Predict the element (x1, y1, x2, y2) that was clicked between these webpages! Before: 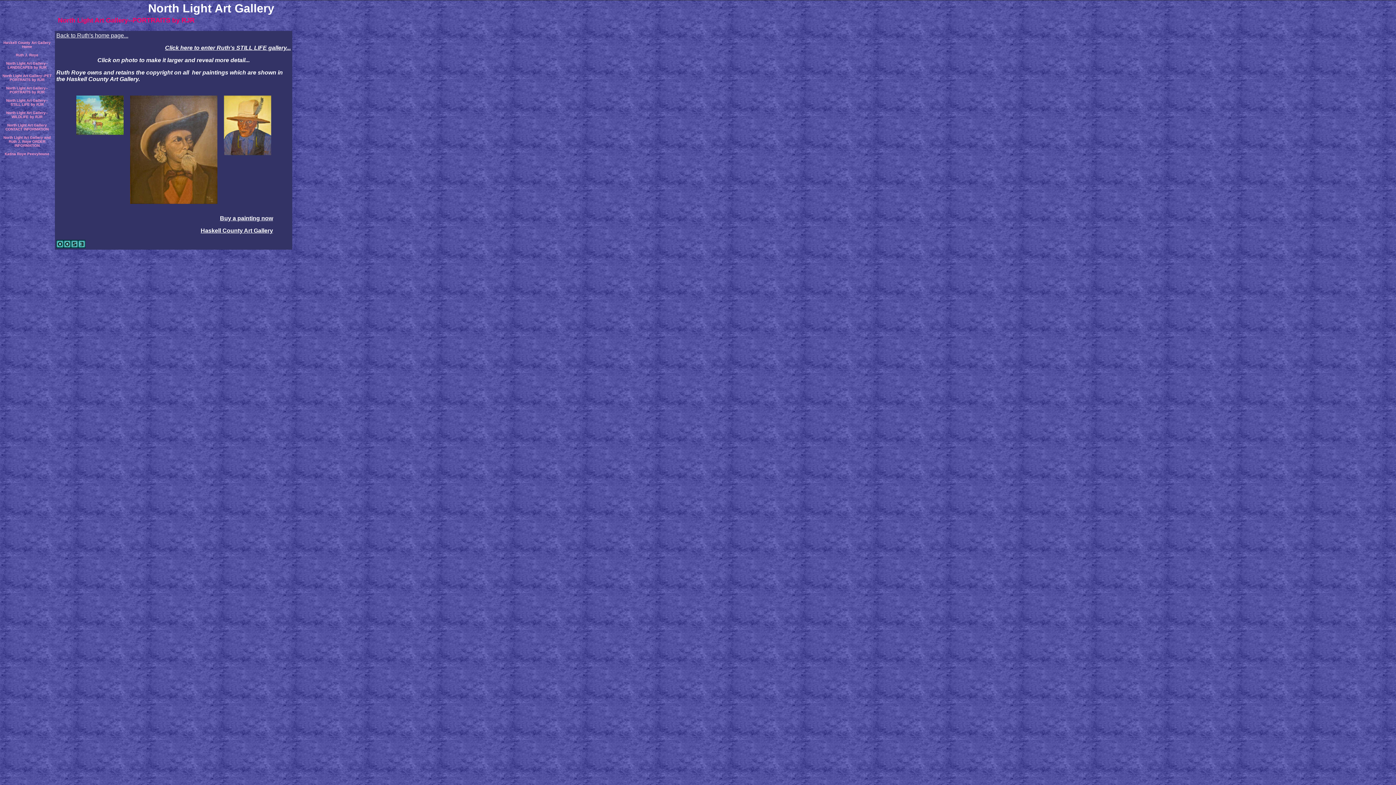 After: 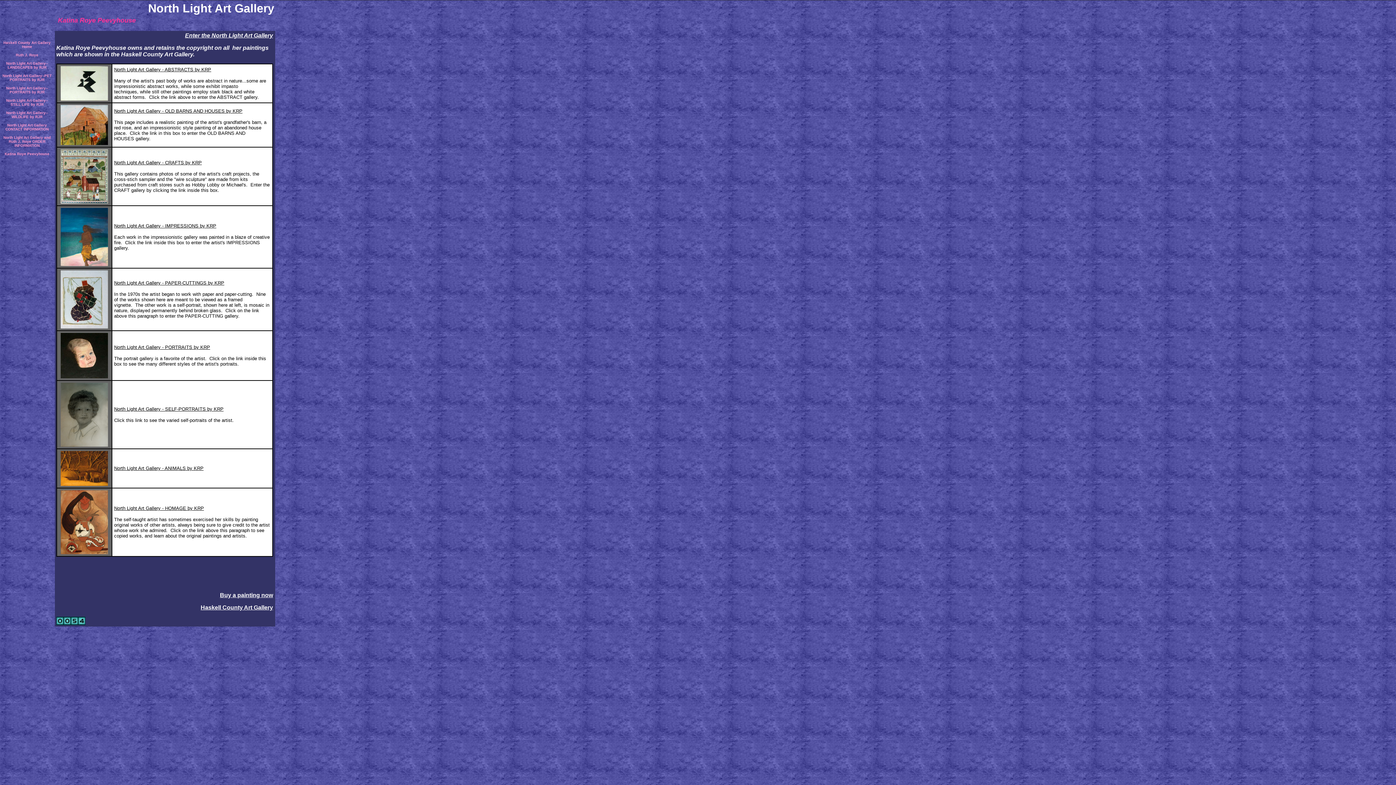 Action: bbox: (4, 150, 49, 156) label: Katina Roye Peevyhouse